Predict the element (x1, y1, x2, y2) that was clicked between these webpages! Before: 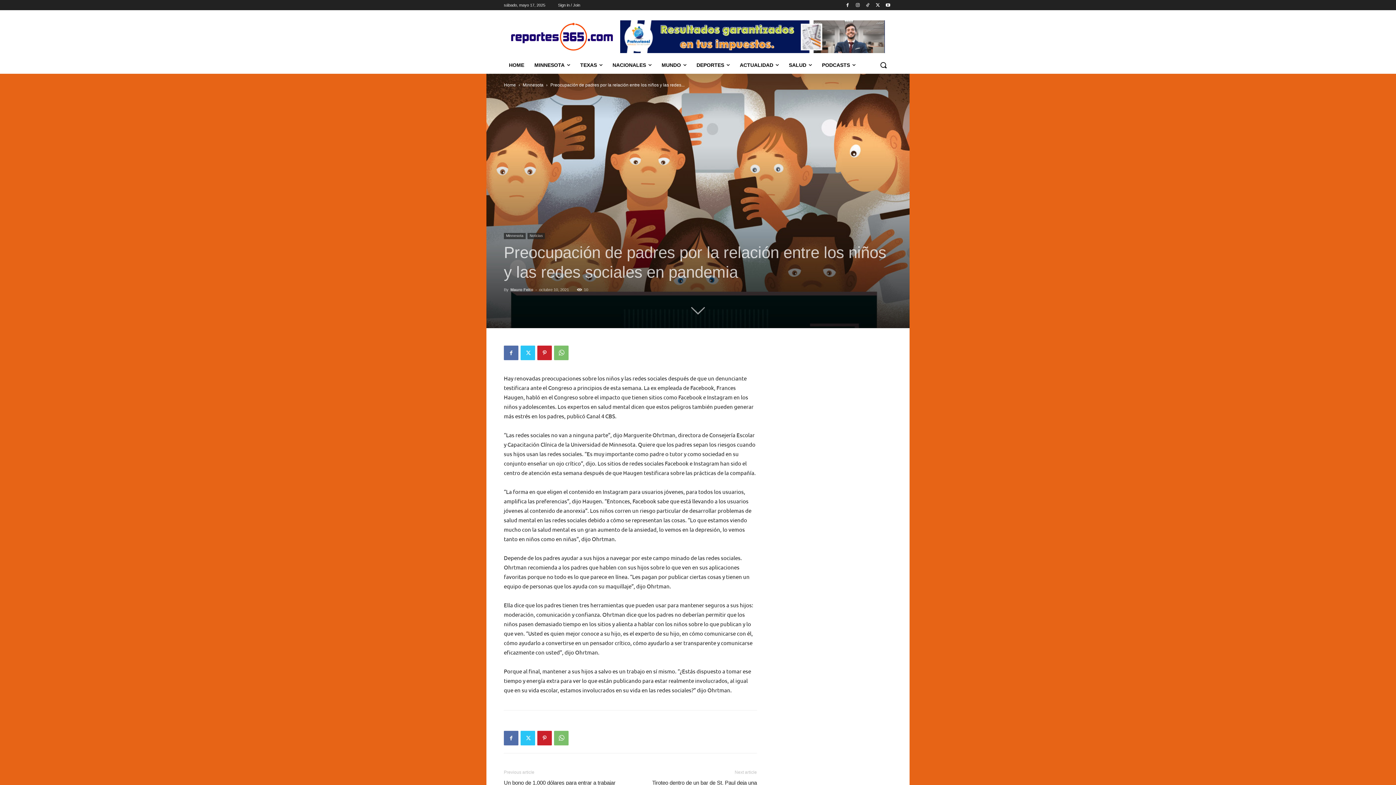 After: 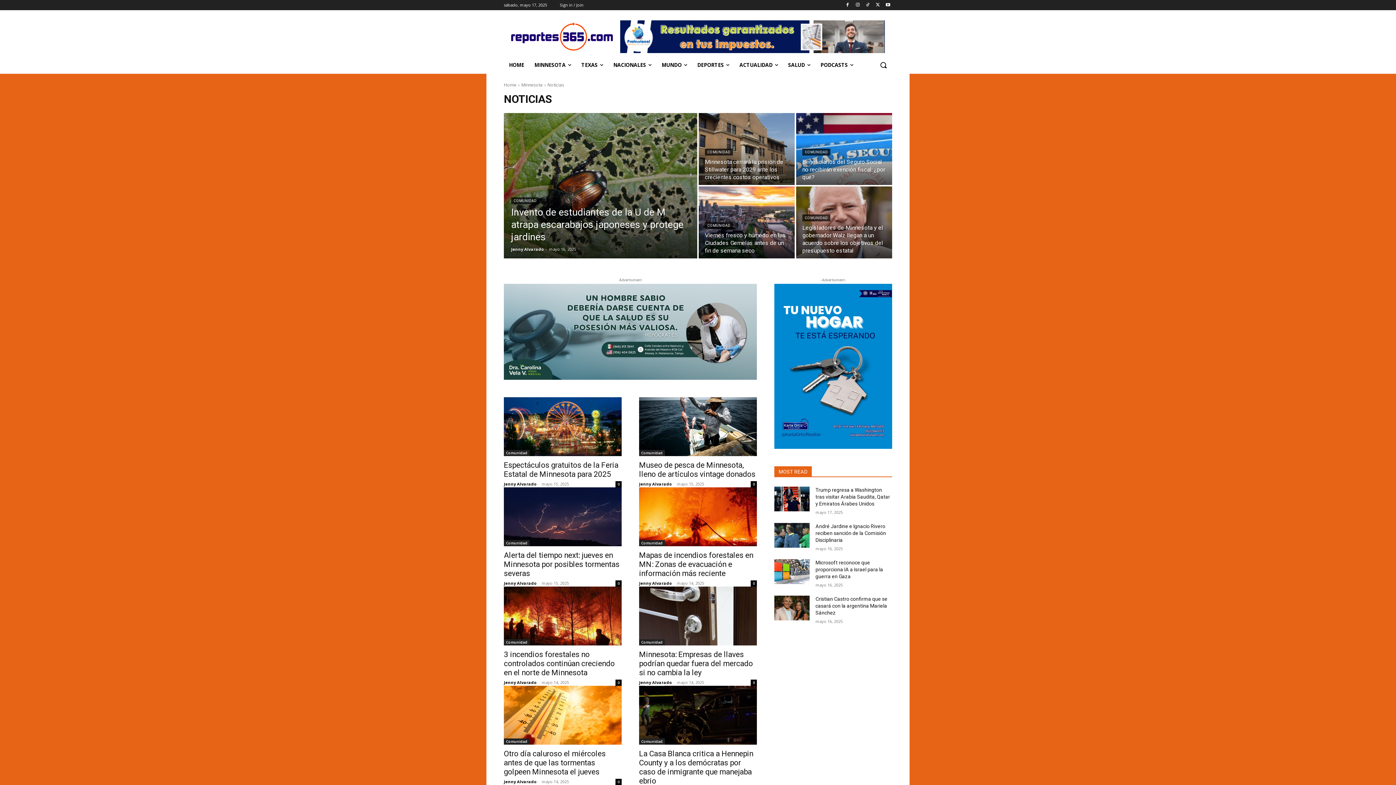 Action: bbox: (527, 233, 545, 239) label: Noticias